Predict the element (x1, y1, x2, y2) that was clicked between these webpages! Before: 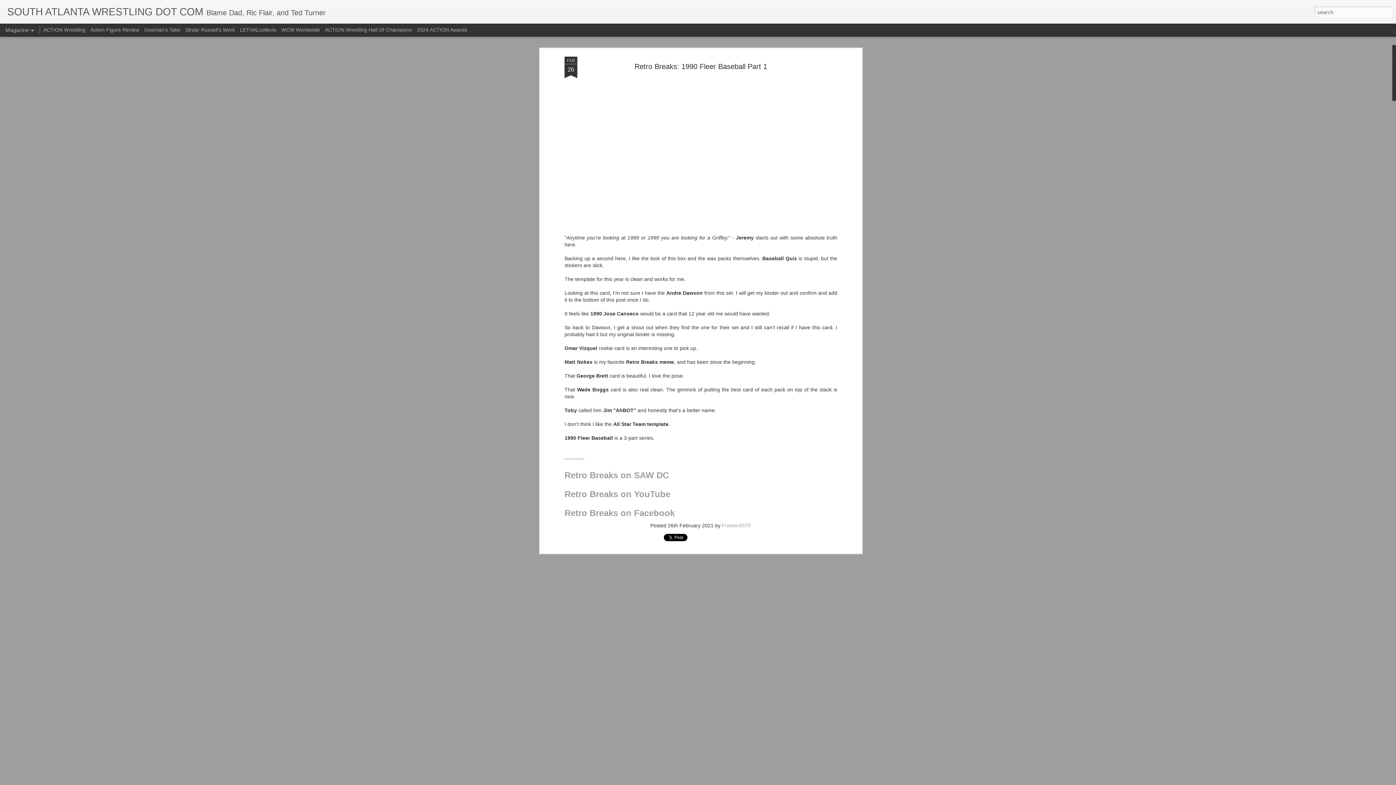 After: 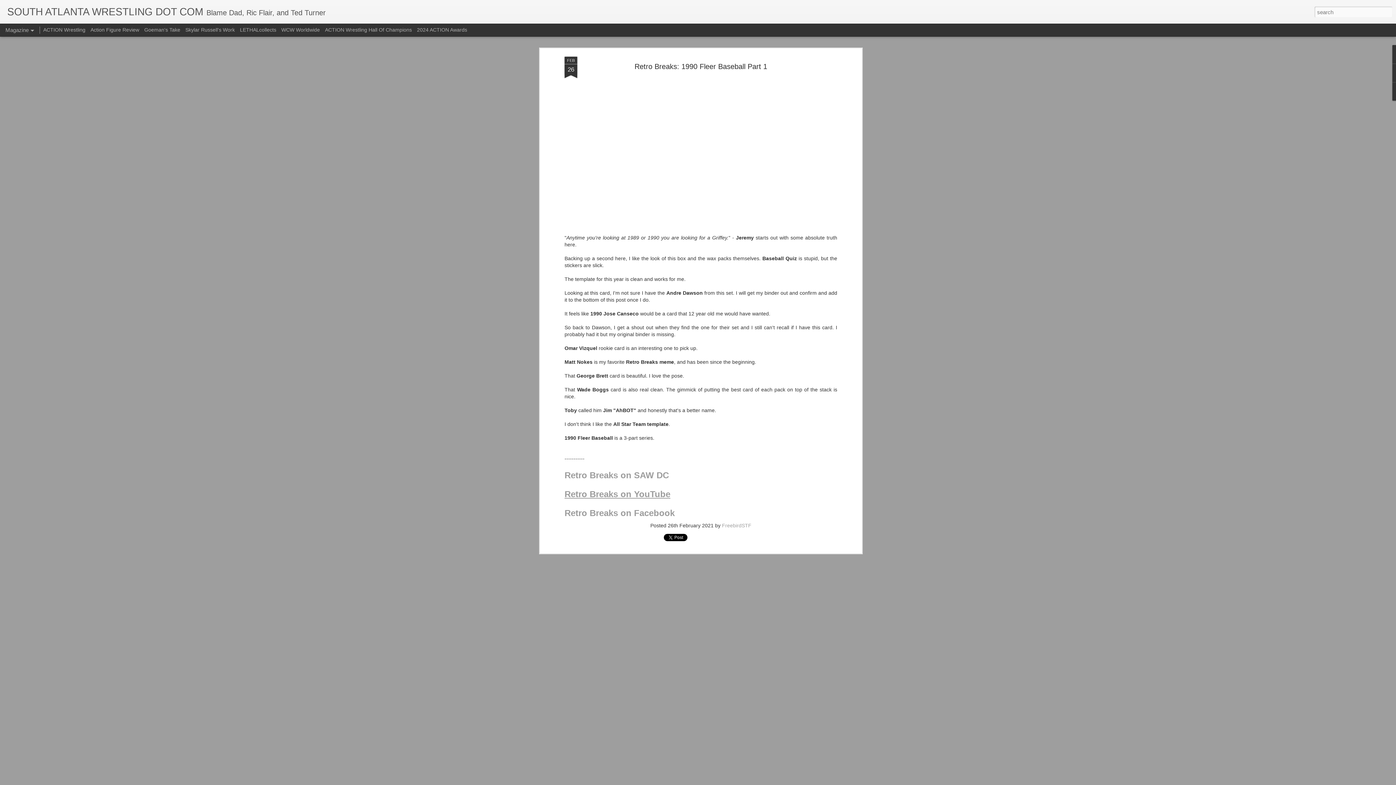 Action: bbox: (564, 492, 670, 498) label: Retro Breaks on YouTube